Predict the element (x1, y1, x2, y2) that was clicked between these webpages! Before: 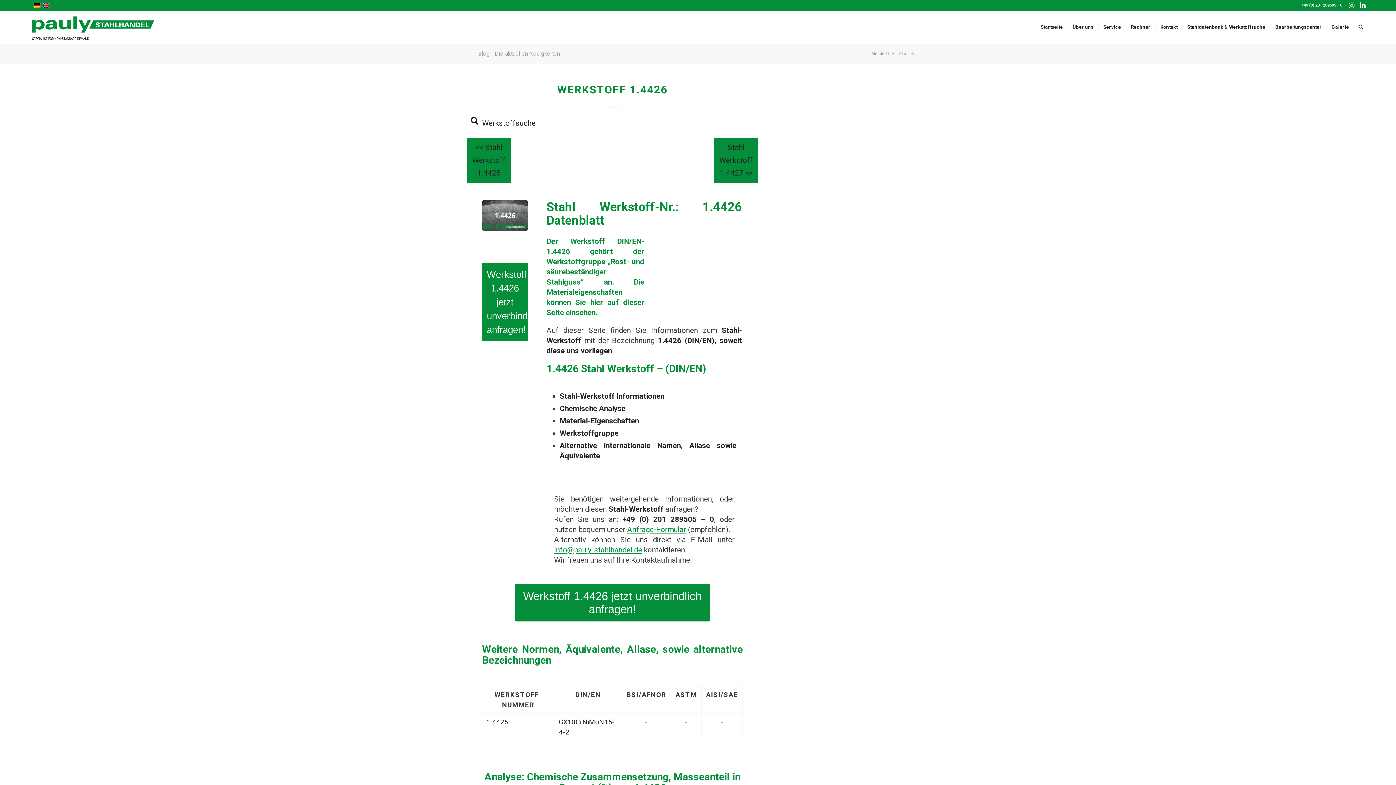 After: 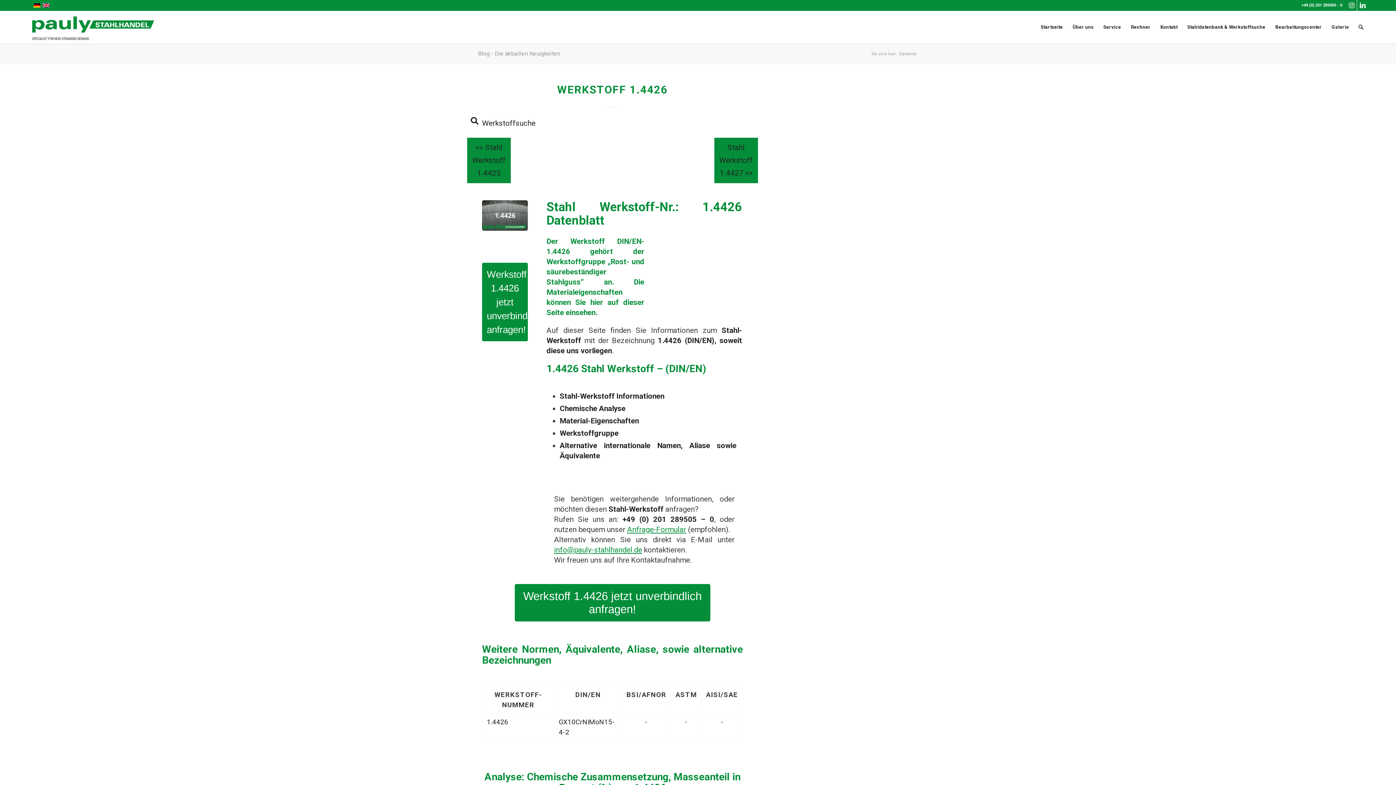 Action: bbox: (33, 2, 40, 8)